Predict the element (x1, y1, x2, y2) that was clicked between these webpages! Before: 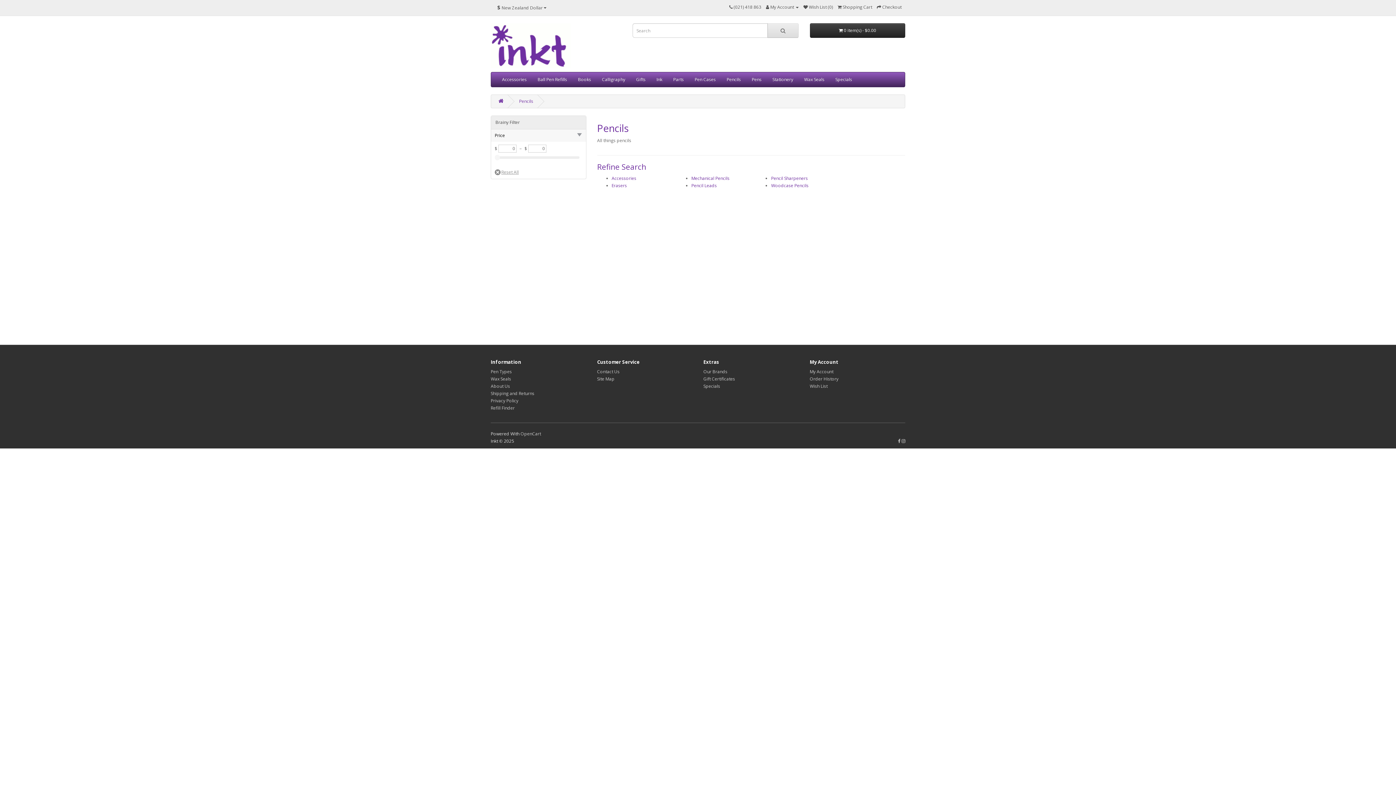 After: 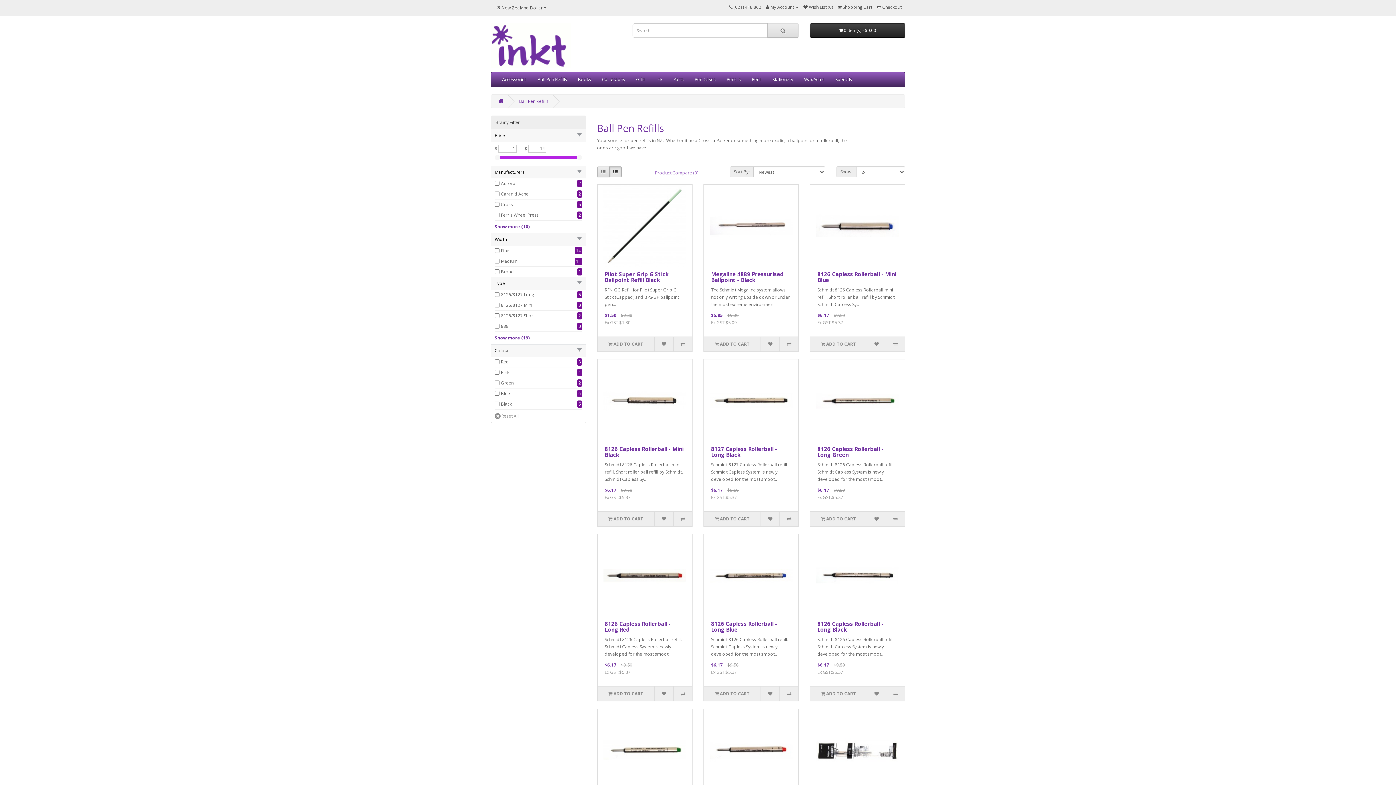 Action: label: Ball Pen Refills bbox: (532, 72, 572, 86)